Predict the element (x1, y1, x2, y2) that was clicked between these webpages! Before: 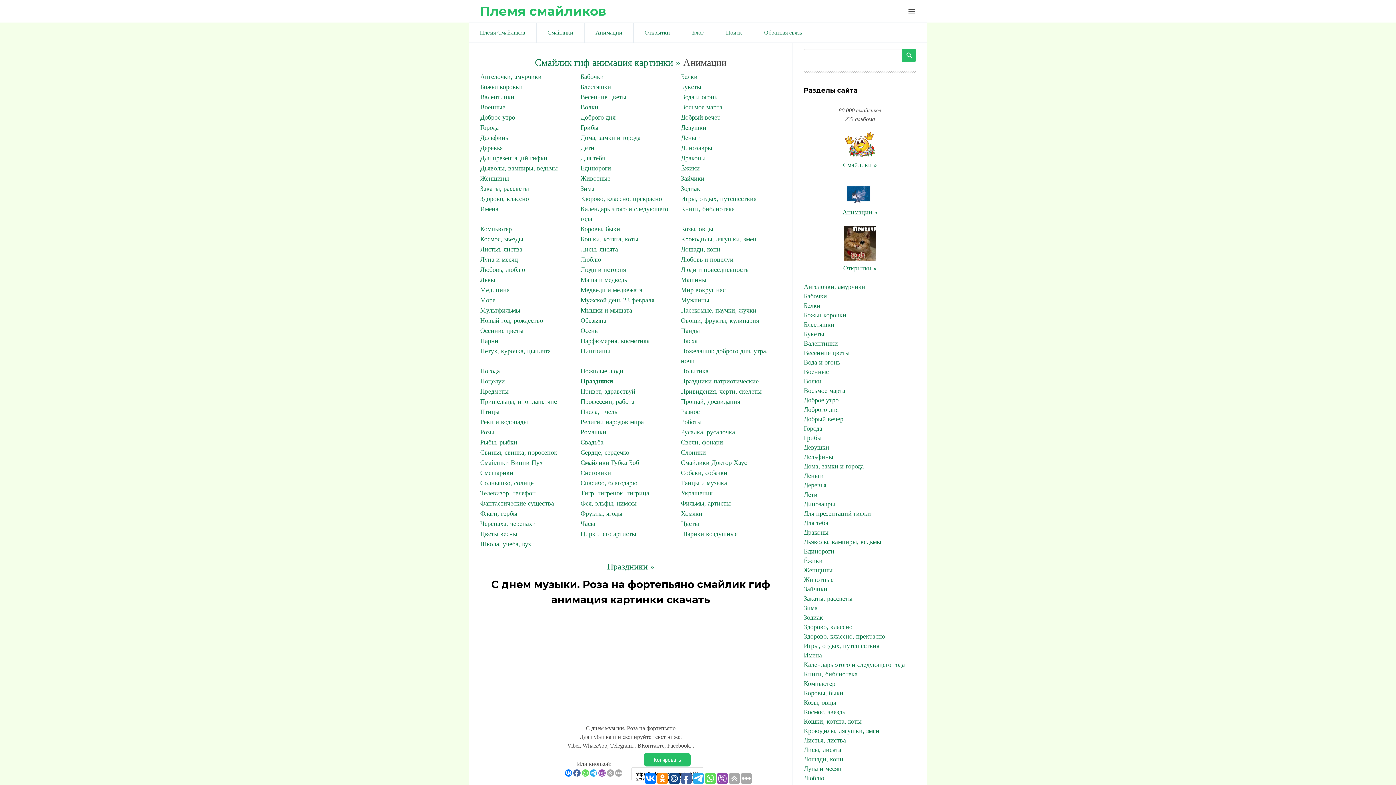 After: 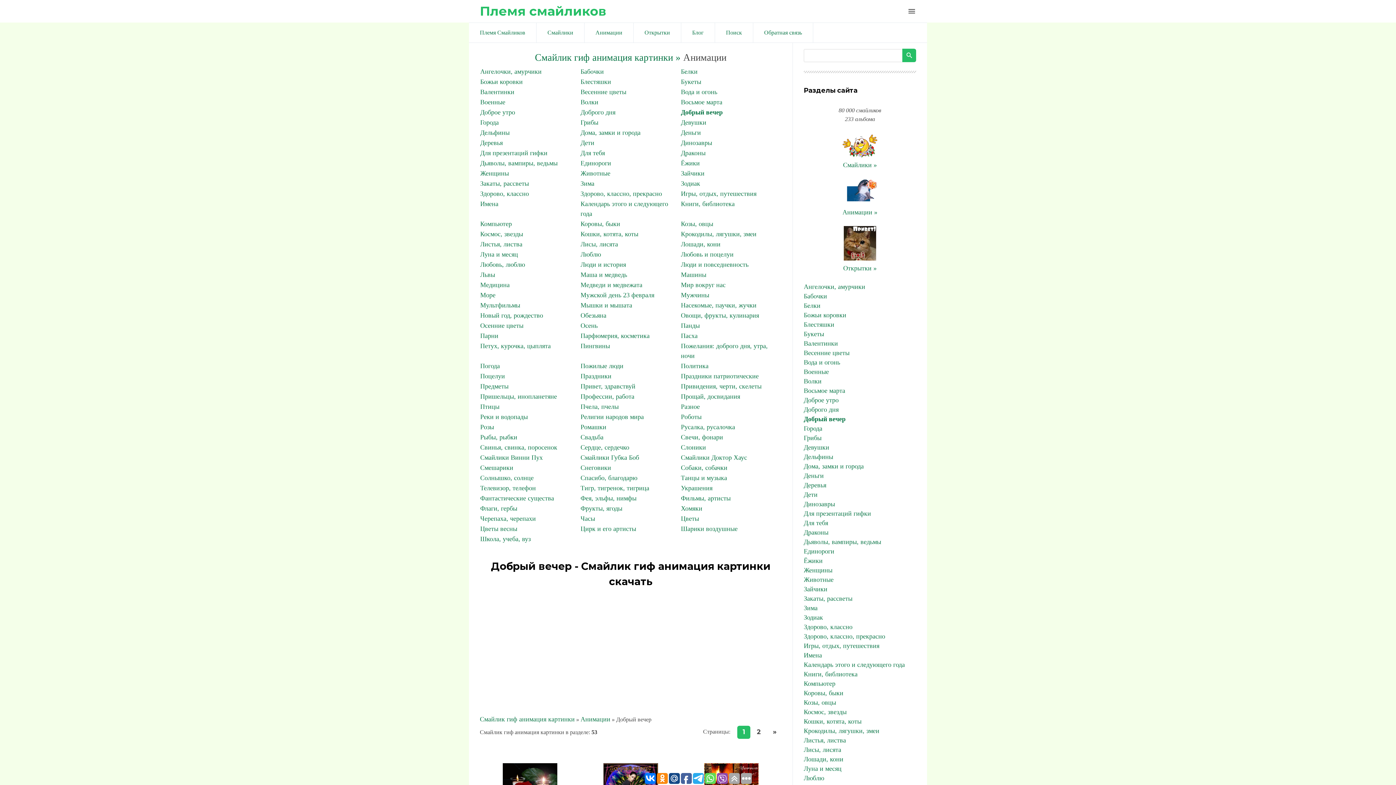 Action: label: Добрый вечер bbox: (804, 414, 843, 424)